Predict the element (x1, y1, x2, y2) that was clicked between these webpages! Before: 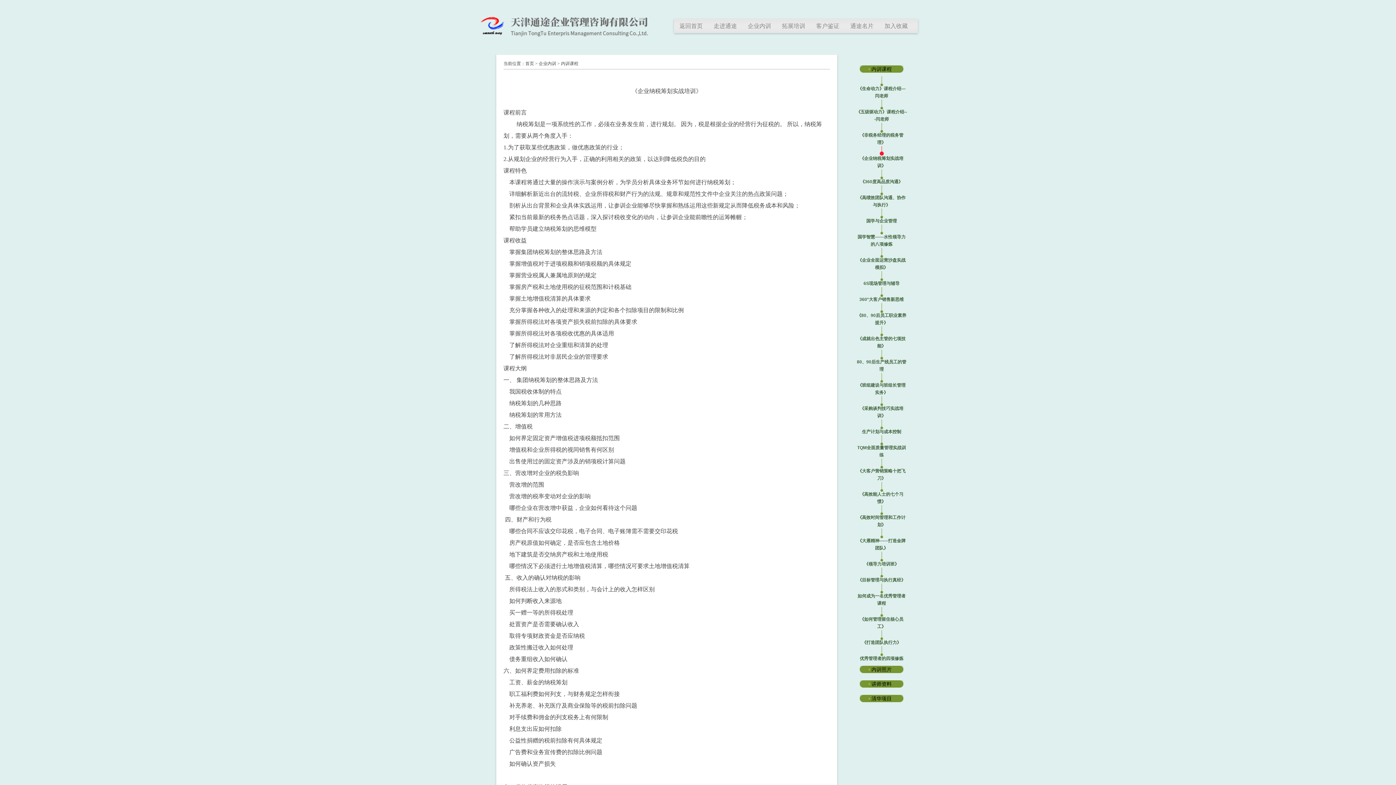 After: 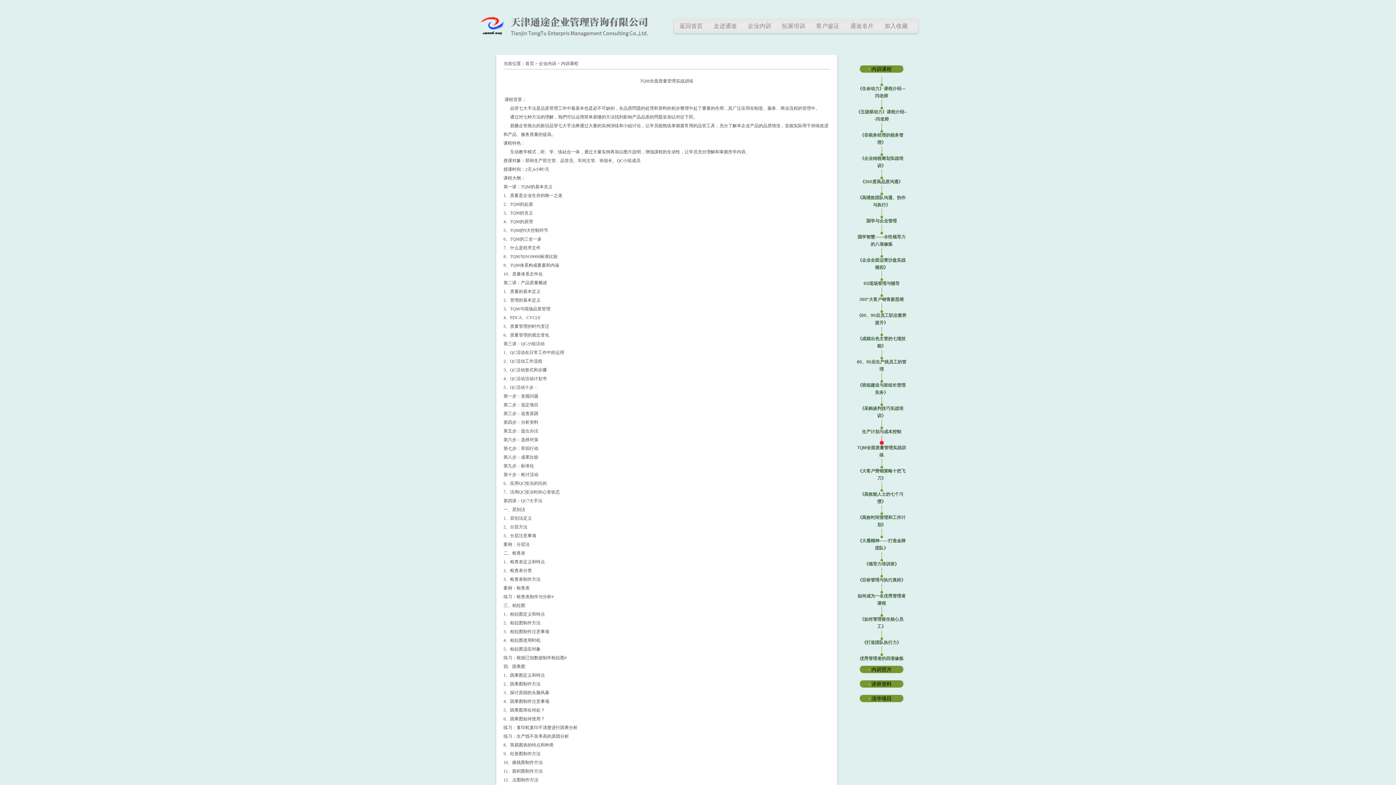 Action: bbox: (856, 435, 907, 458) label: TQM全面质量管理实战训练